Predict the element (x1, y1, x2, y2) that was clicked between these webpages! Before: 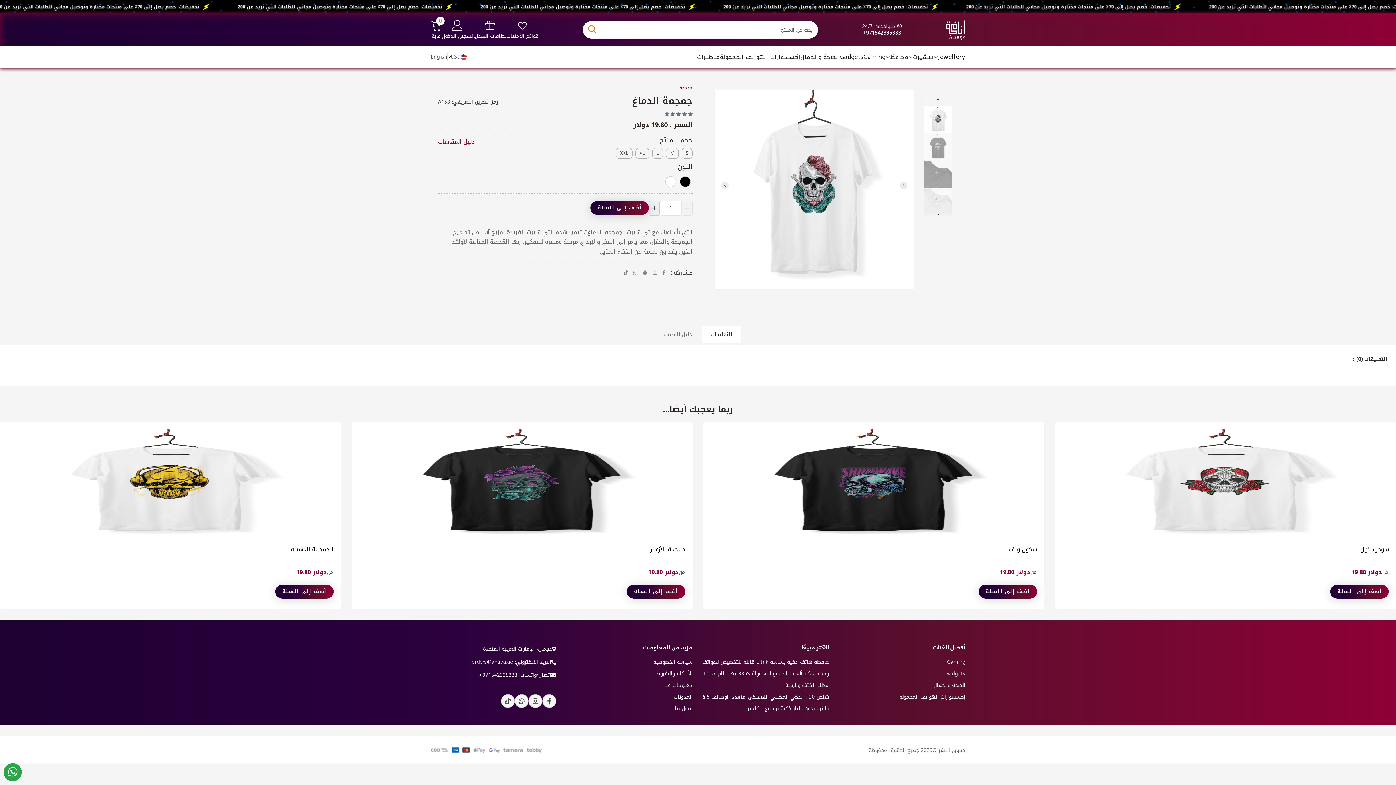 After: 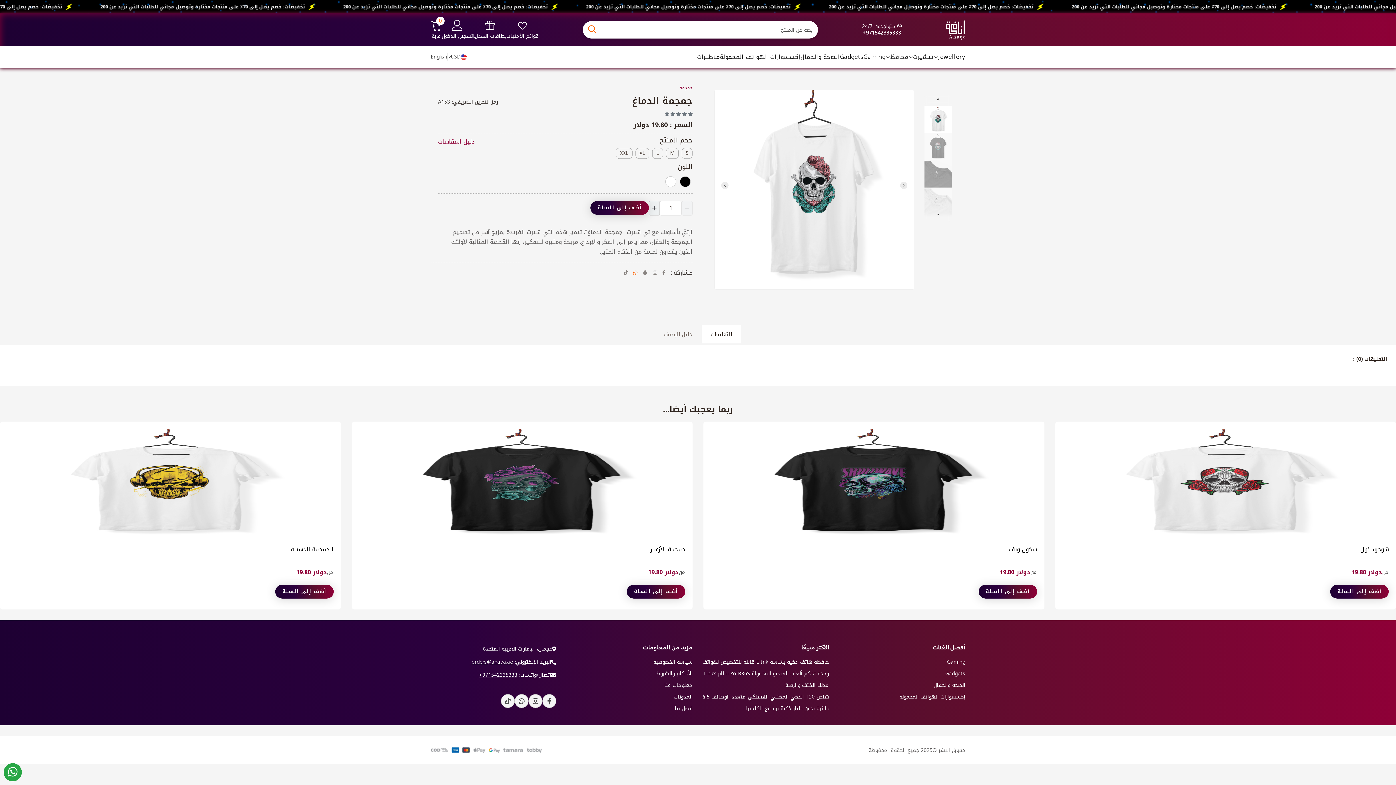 Action: bbox: (633, 268, 637, 277)